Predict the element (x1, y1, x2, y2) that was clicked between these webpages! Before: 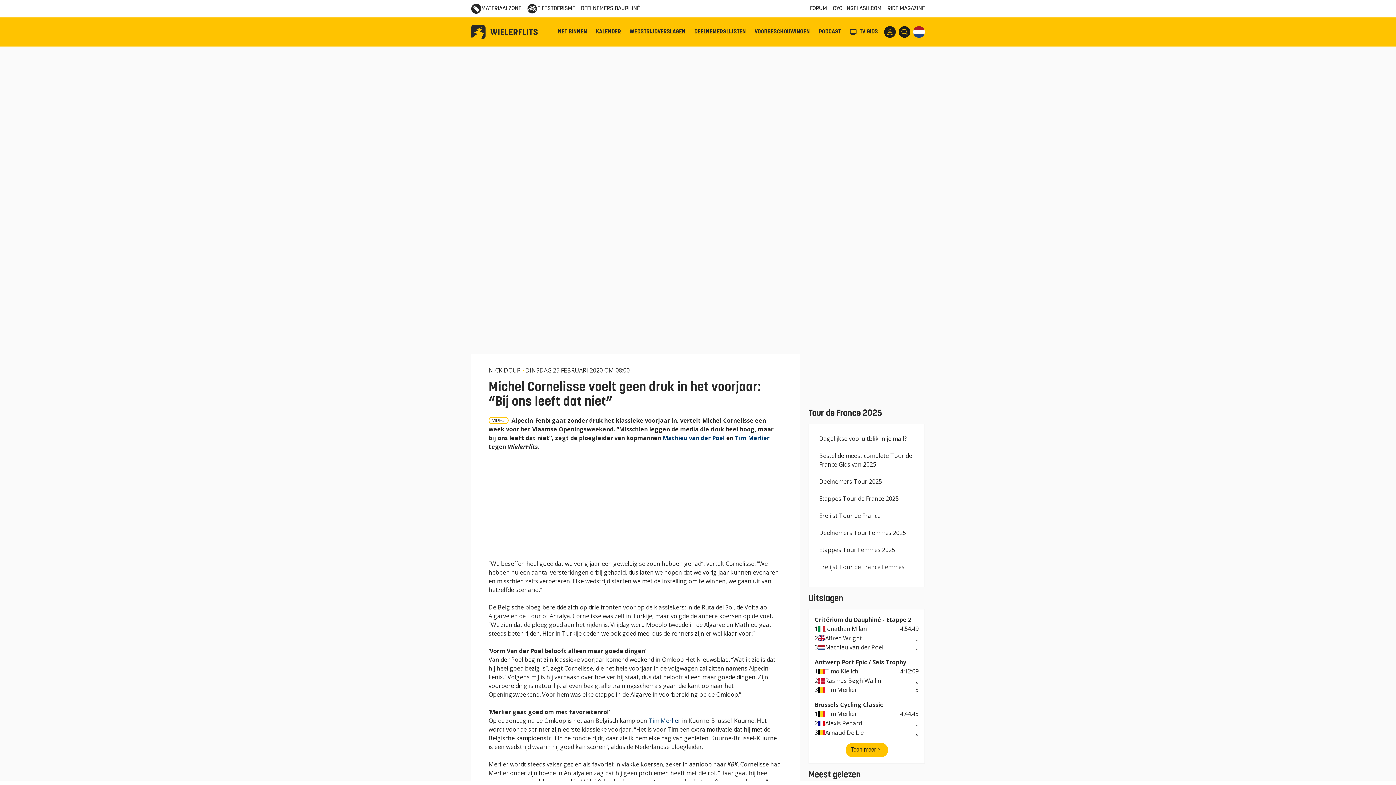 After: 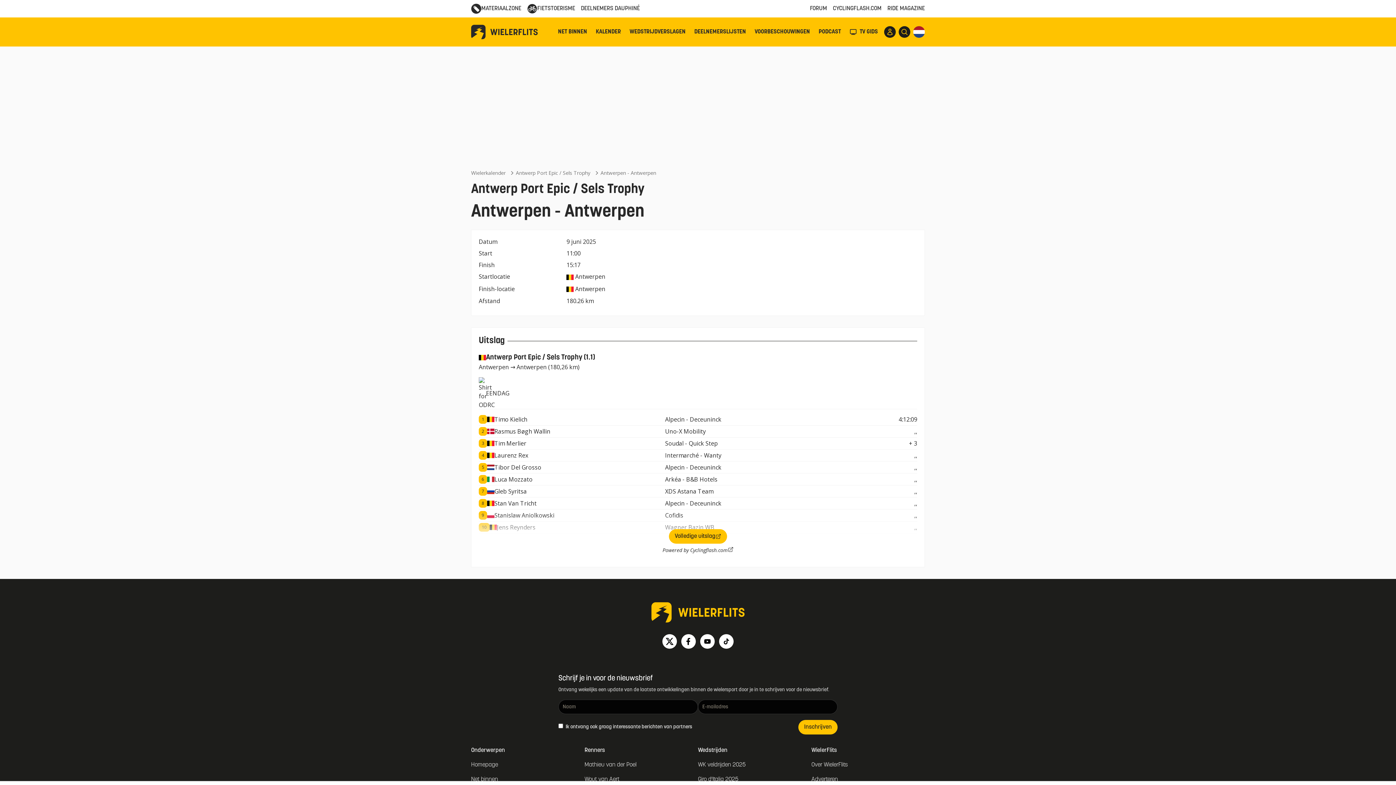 Action: bbox: (814, 658, 906, 666) label: Antwerp Port Epic / Sels Trophy